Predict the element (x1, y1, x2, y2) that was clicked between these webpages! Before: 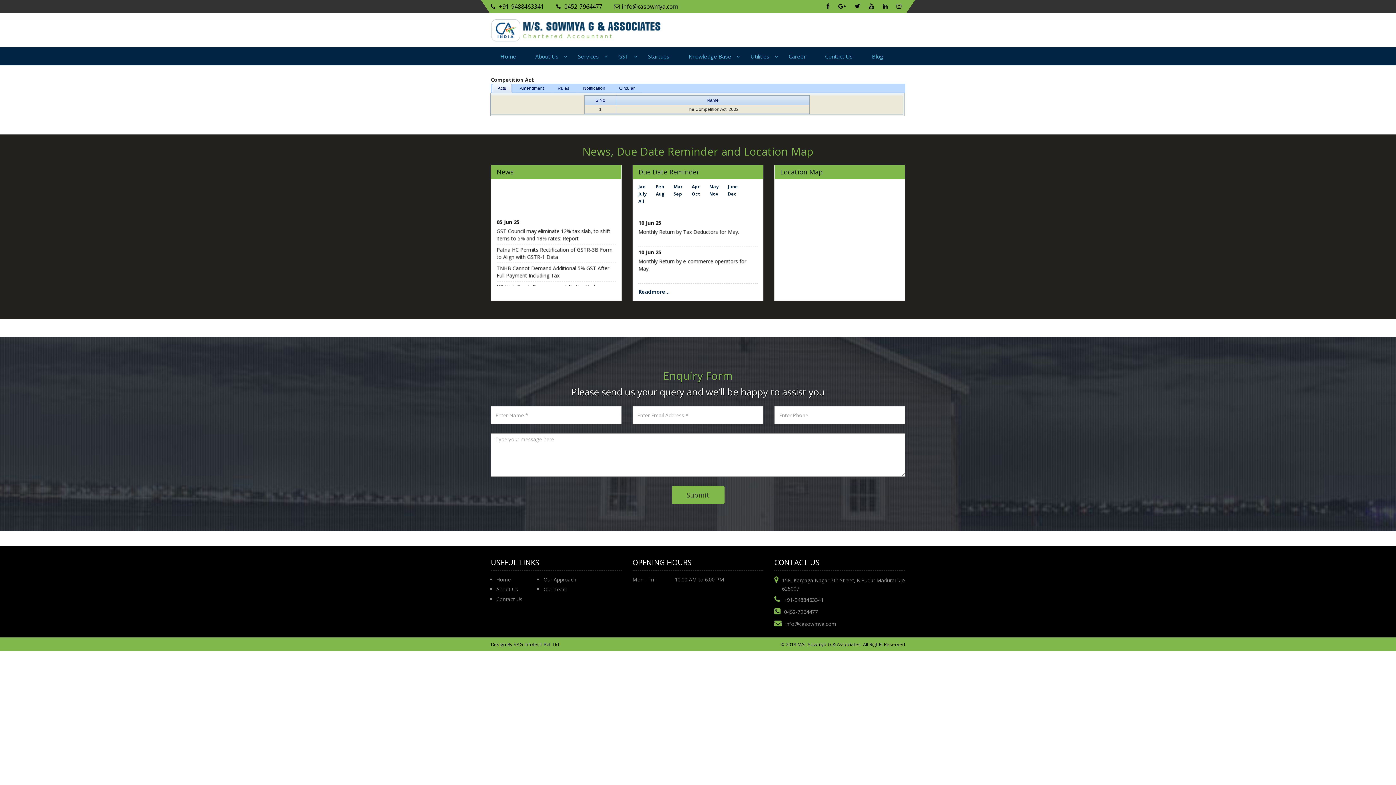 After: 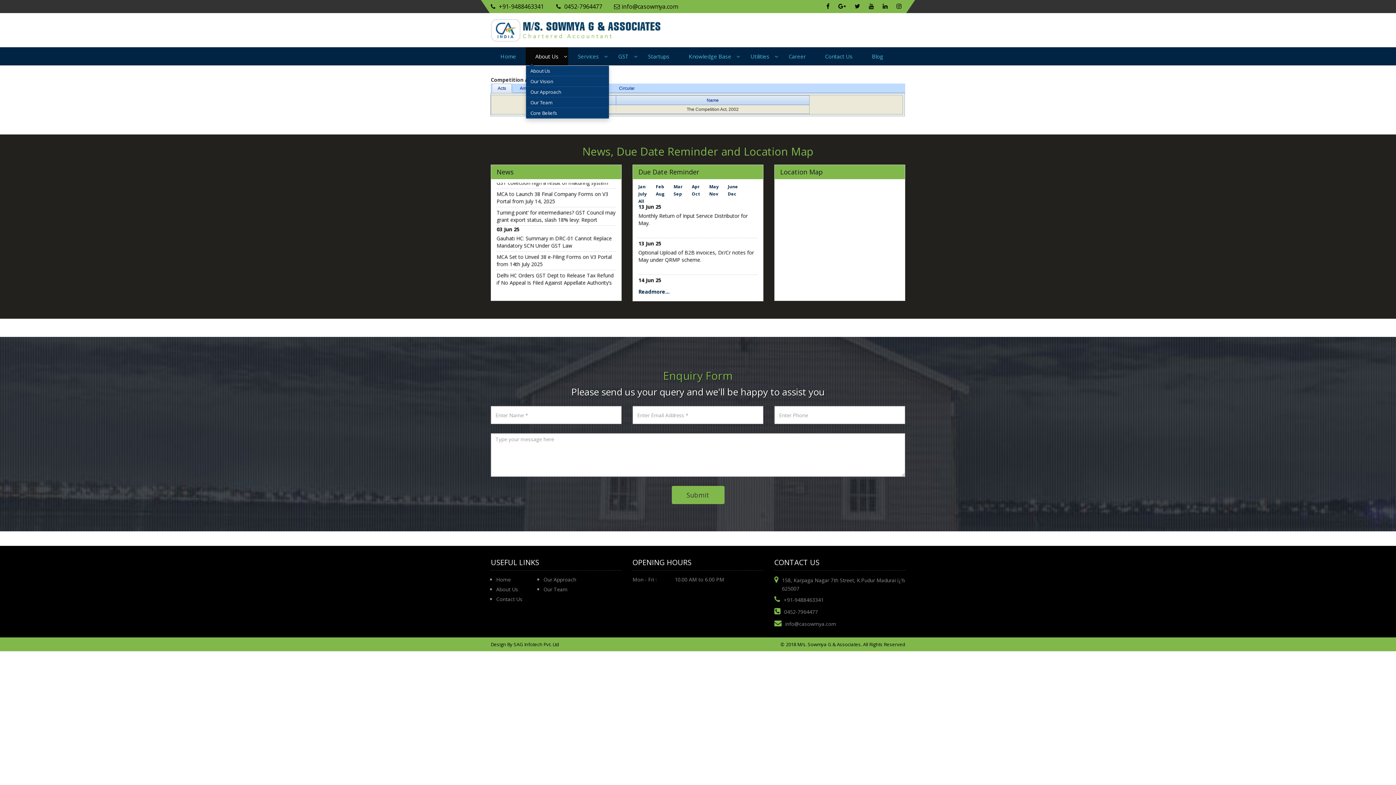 Action: bbox: (525, 47, 568, 65) label: About Us